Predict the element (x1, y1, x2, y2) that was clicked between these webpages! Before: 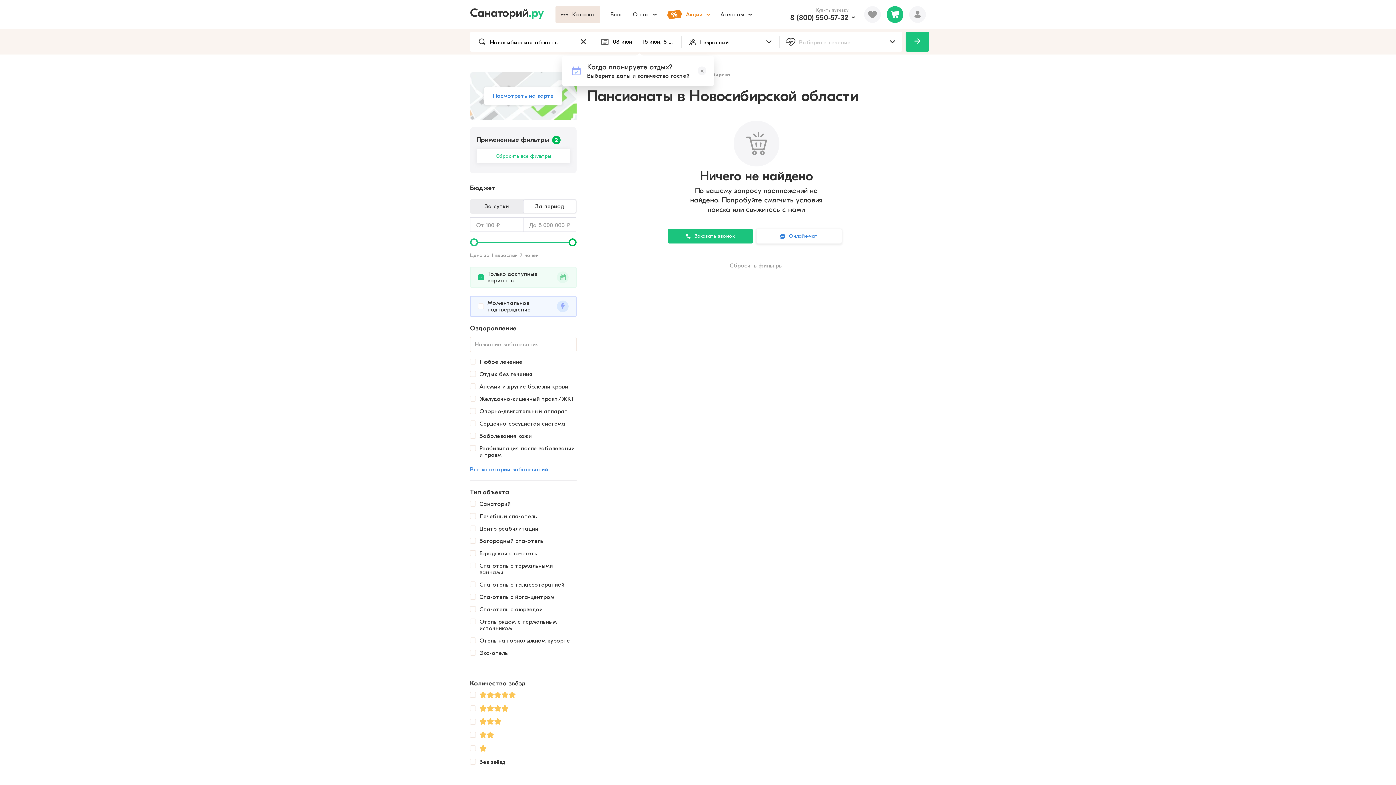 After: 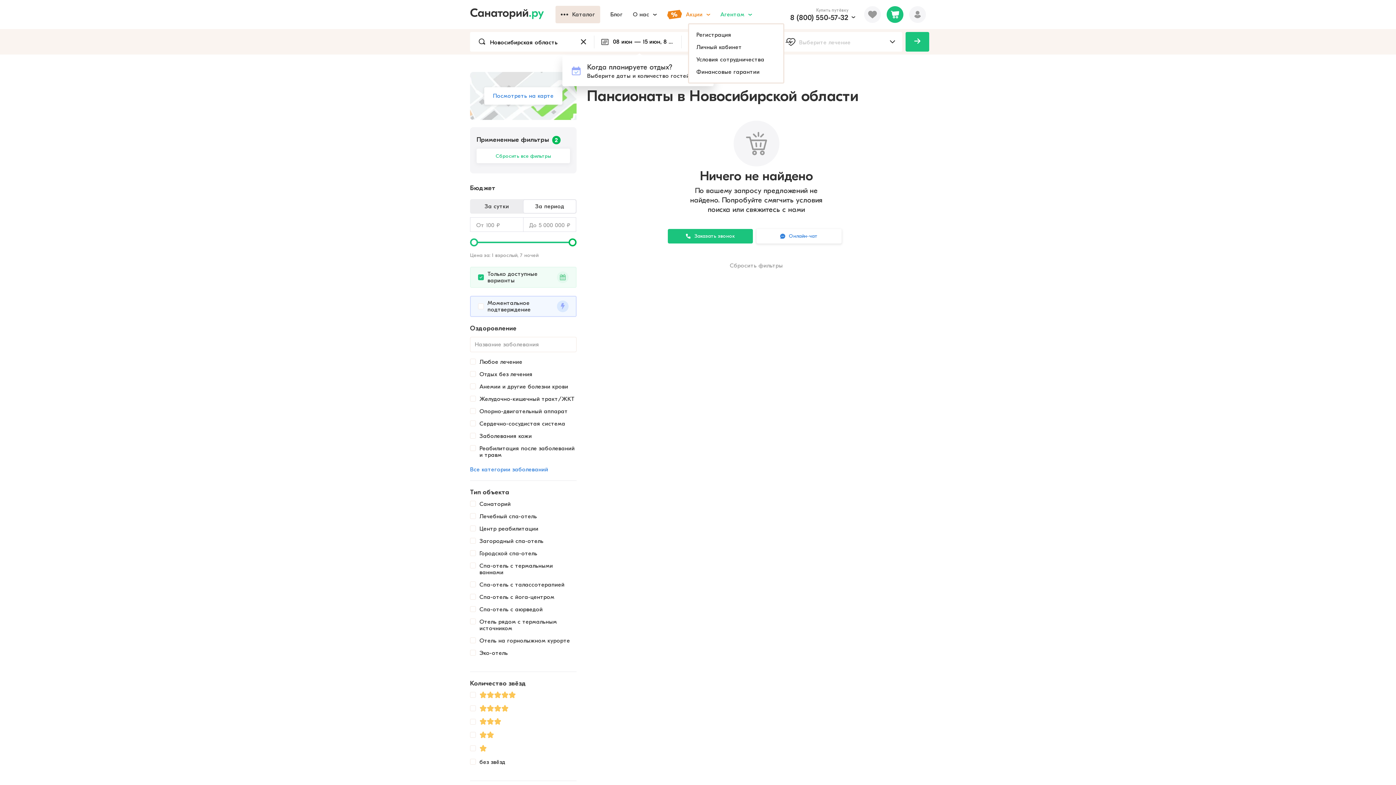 Action: label: Агентам bbox: (715, 5, 757, 23)